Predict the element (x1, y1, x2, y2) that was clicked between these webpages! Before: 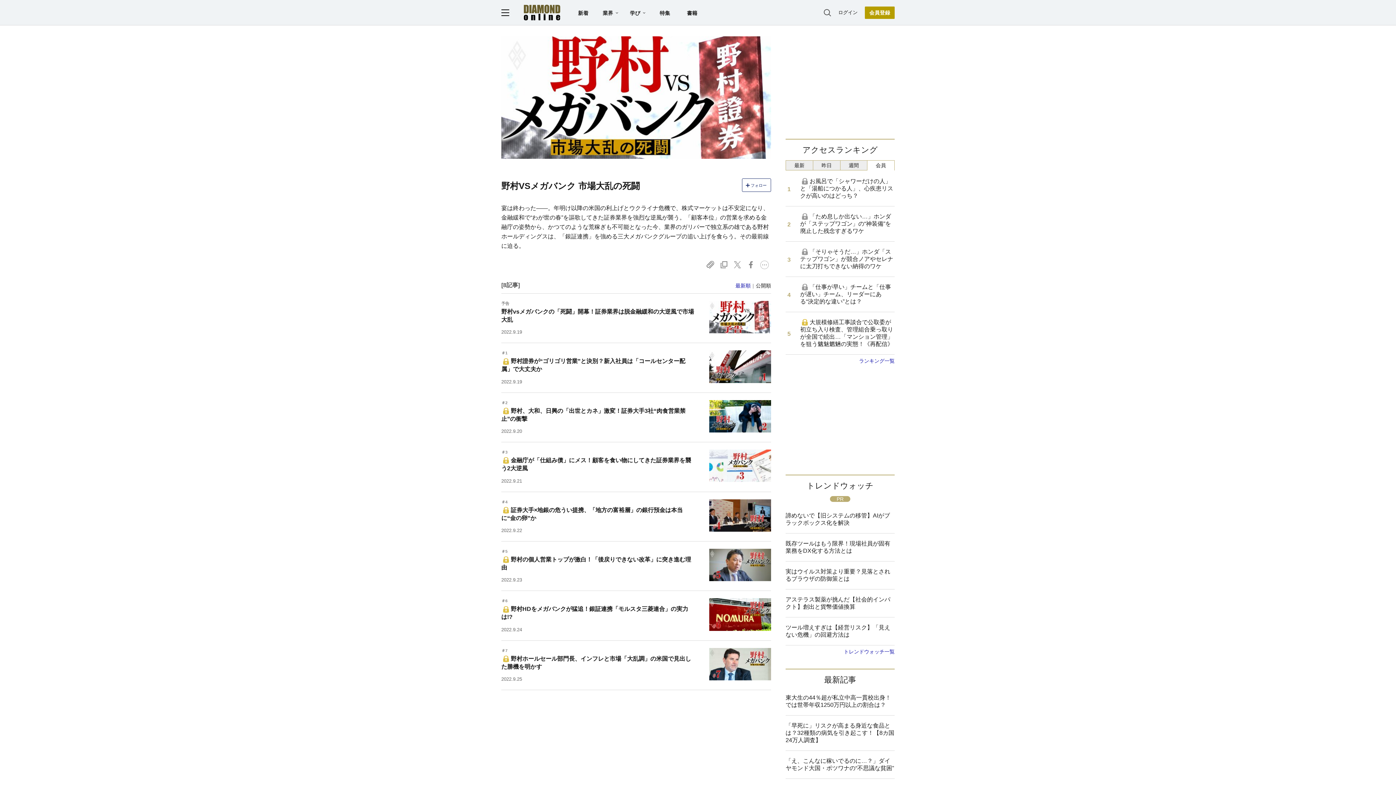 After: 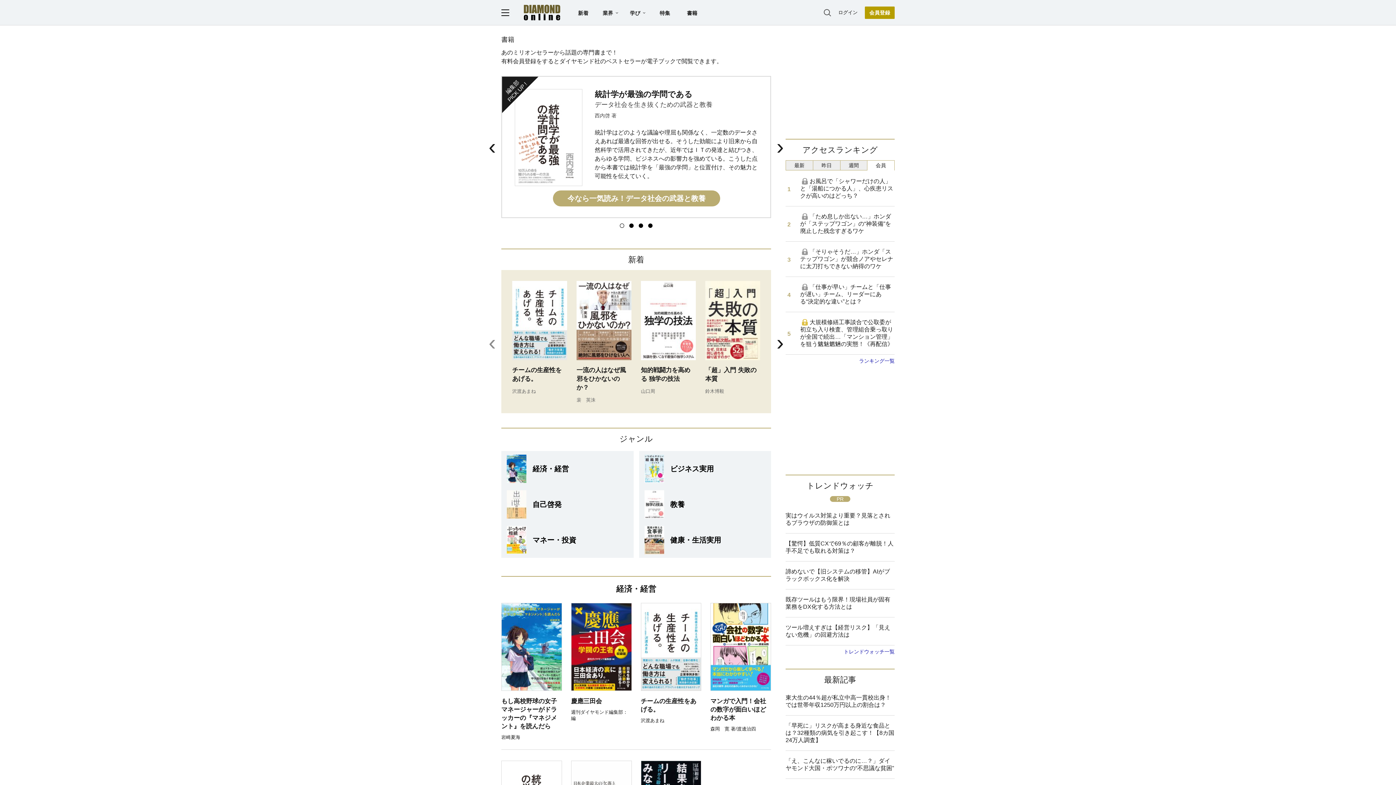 Action: bbox: (687, 10, 697, 15) label: 書籍